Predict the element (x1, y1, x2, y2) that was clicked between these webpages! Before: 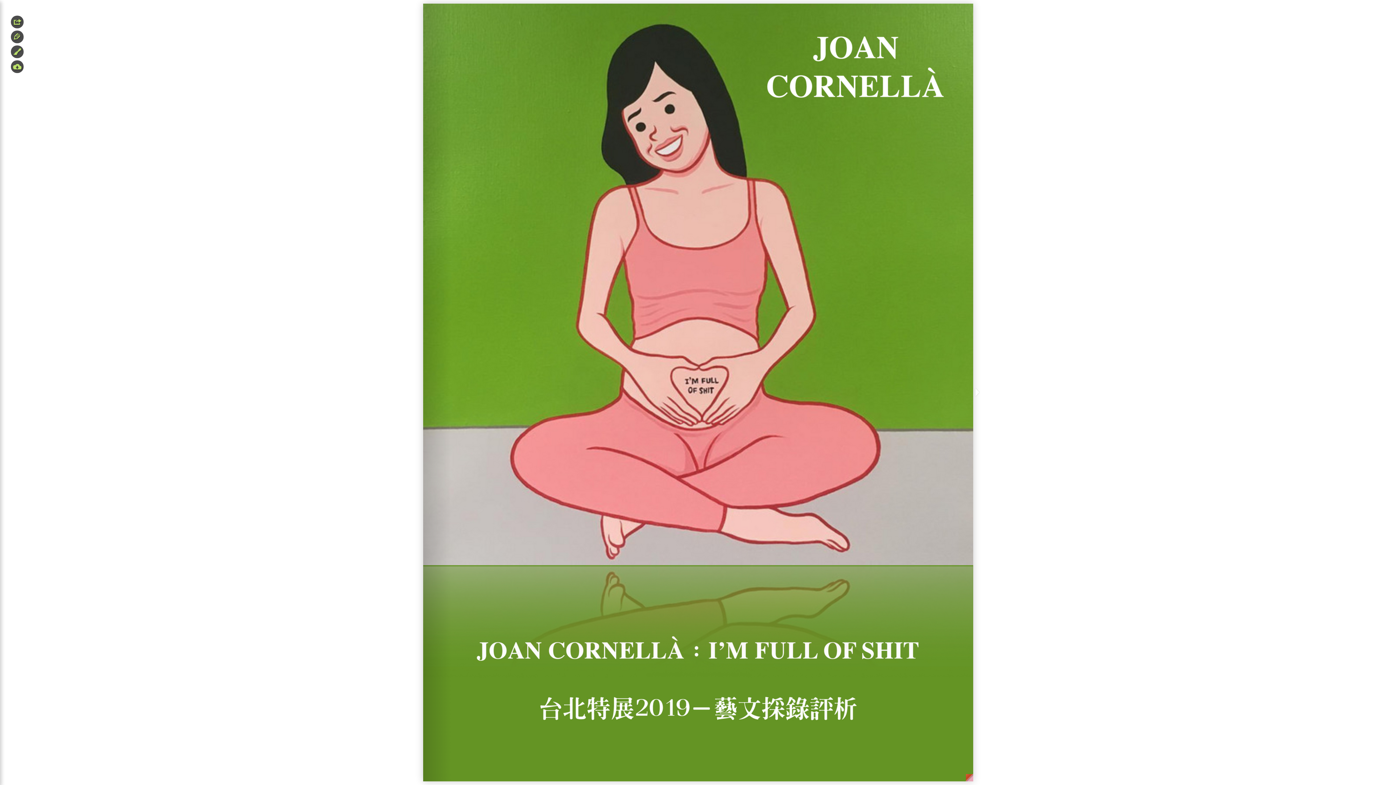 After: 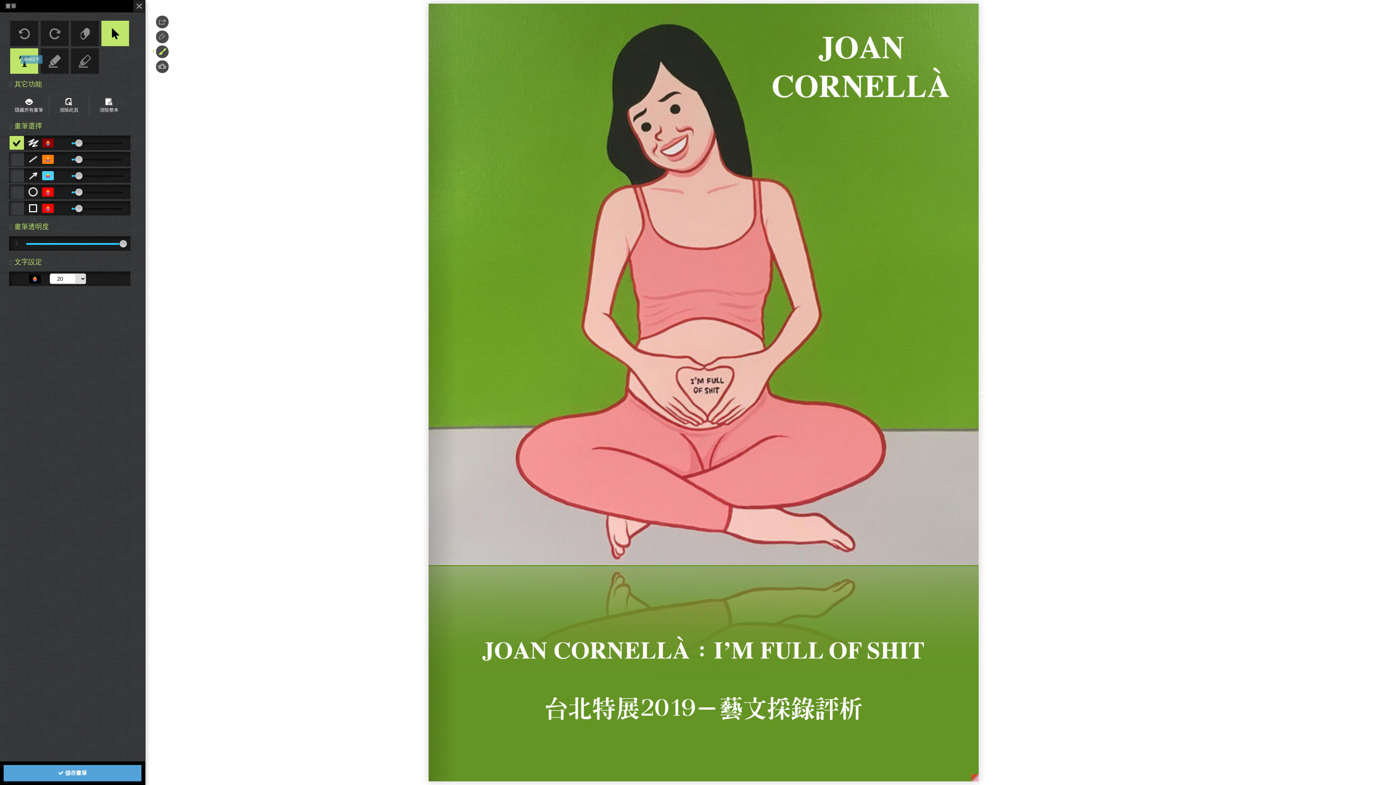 Action: bbox: (10, 45, 23, 58) label: 畫筆